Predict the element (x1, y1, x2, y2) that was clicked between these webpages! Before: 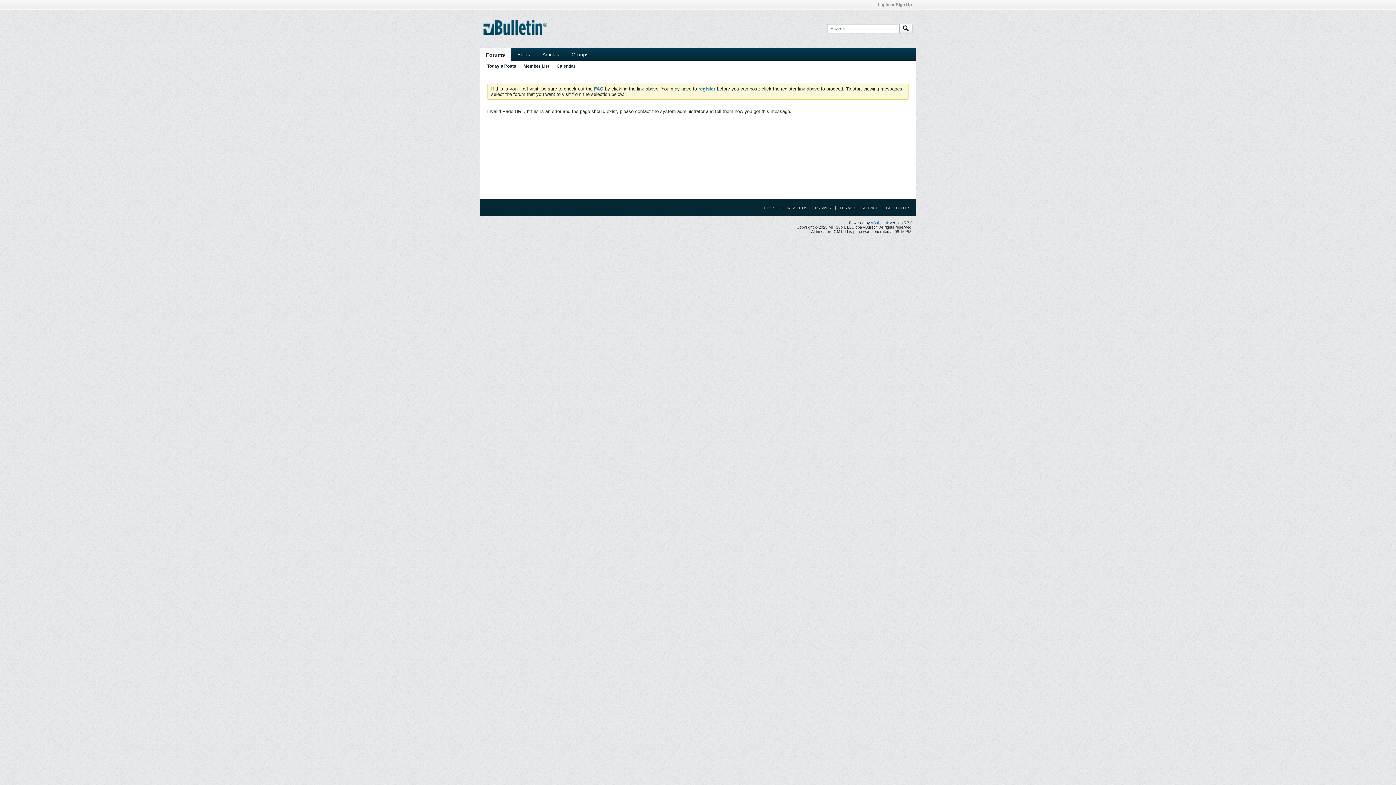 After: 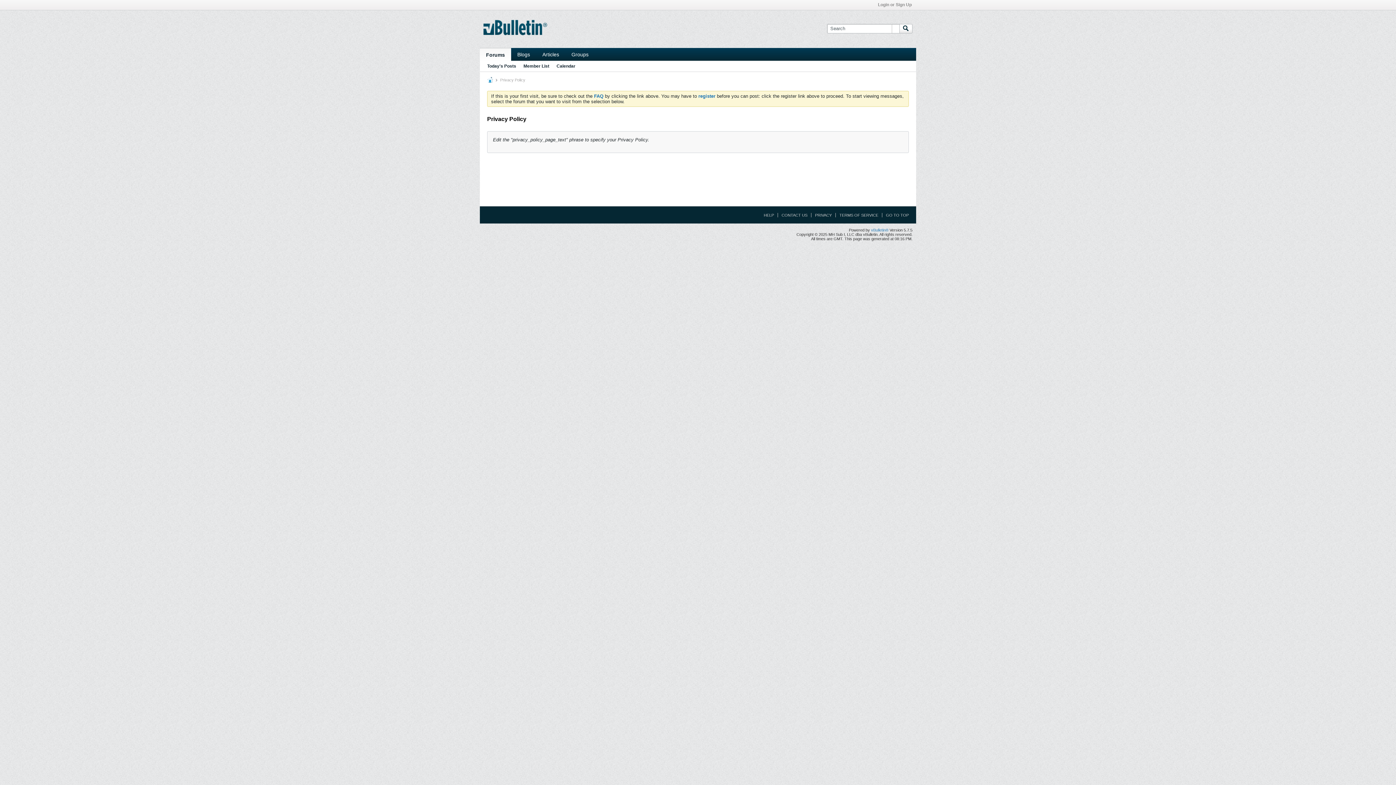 Action: label: PRIVACY bbox: (811, 205, 832, 210)